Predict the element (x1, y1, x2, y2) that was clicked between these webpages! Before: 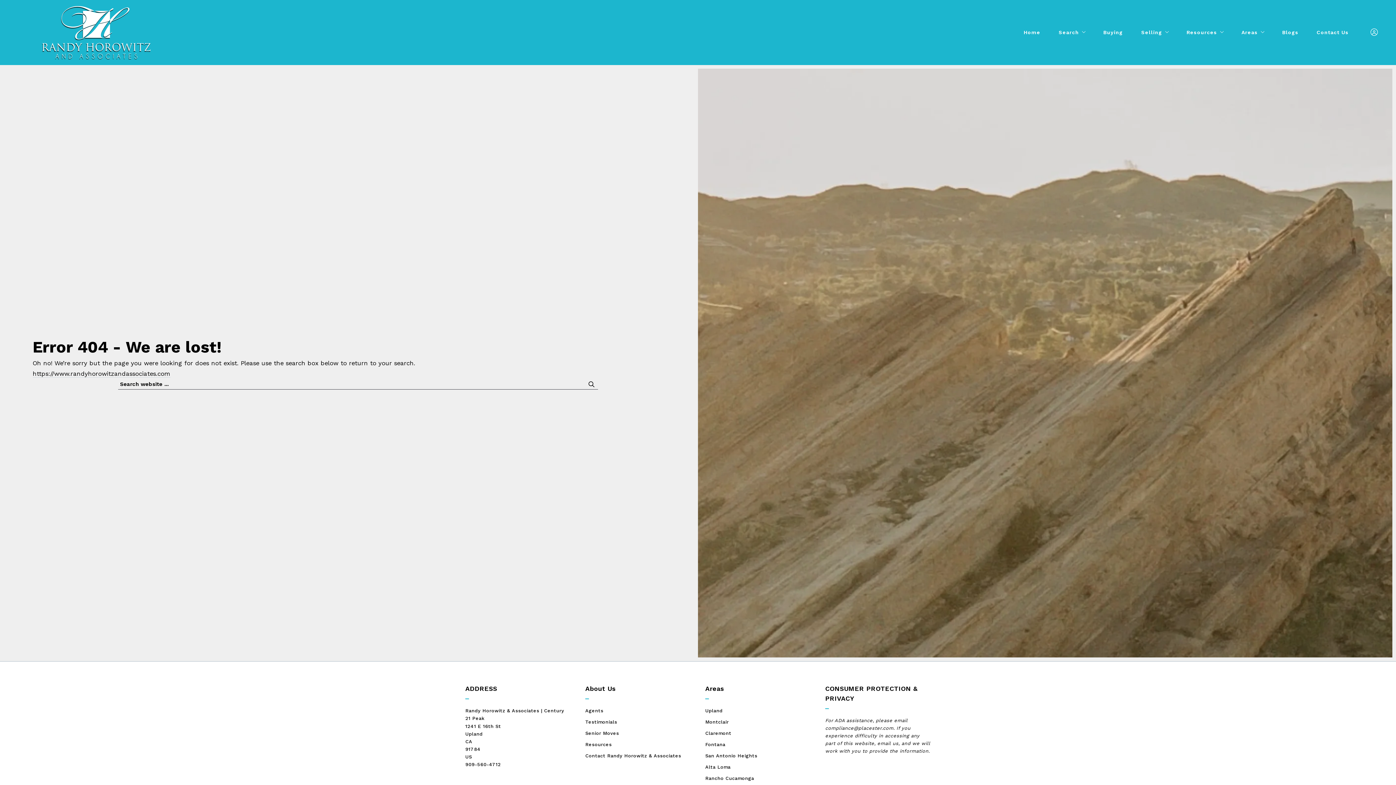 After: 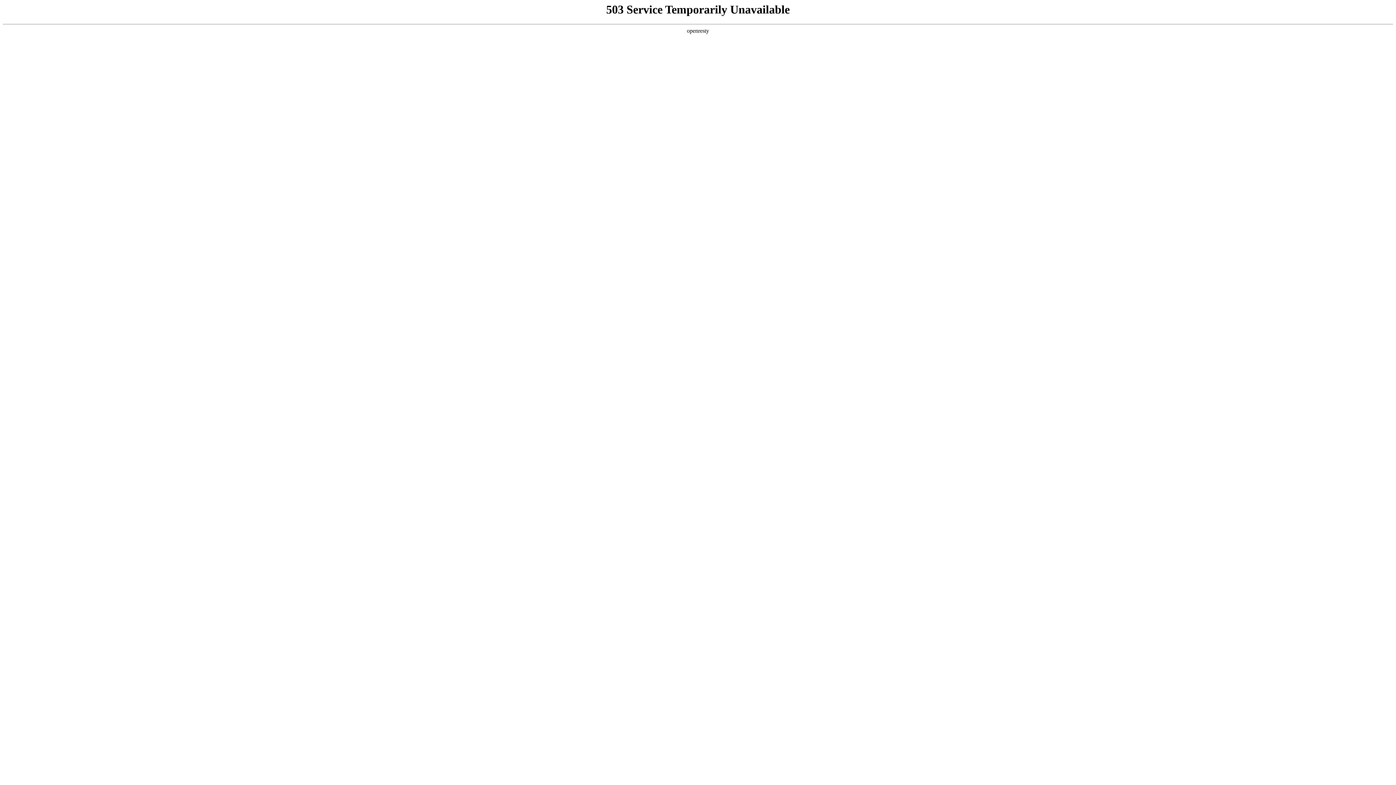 Action: bbox: (585, 708, 603, 713) label: Agents